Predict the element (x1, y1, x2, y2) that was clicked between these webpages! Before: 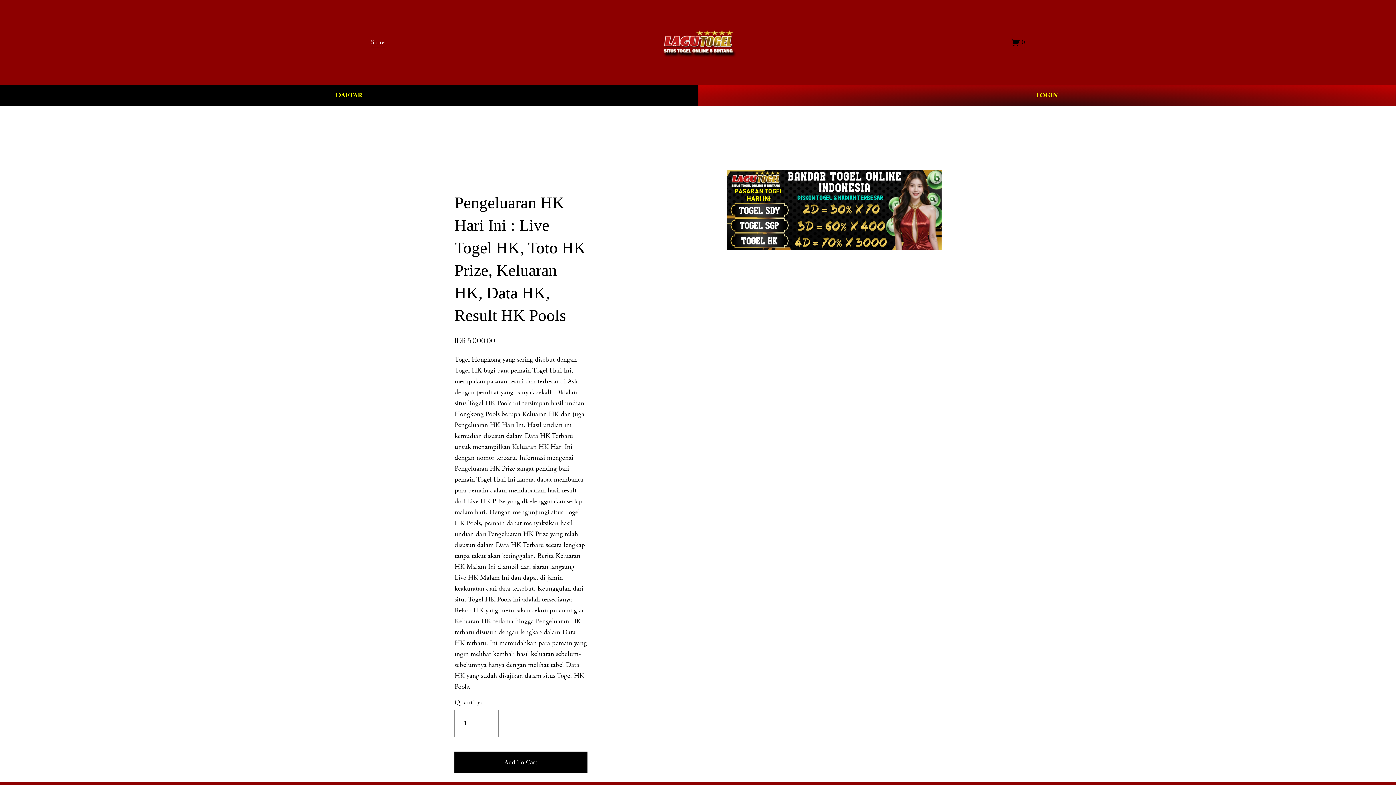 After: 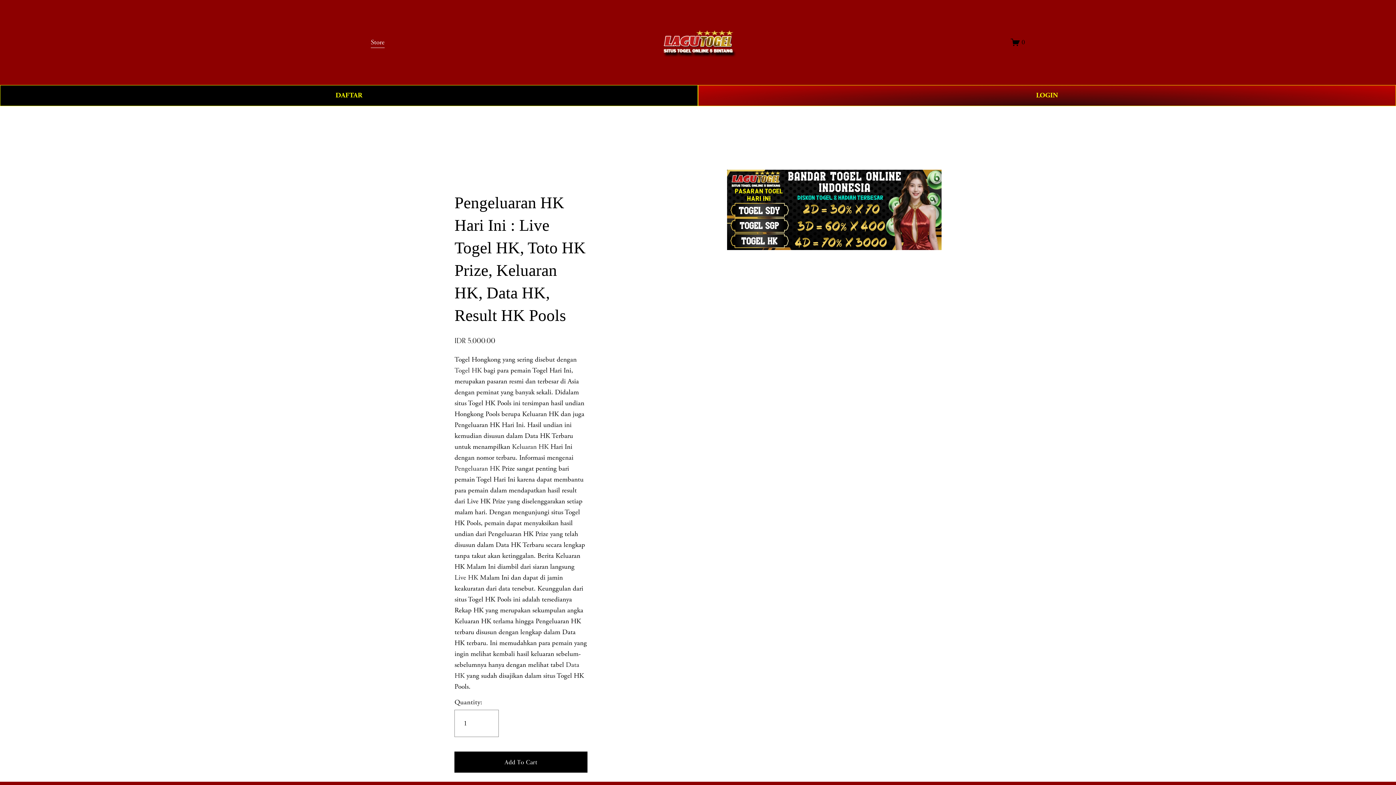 Action: label: Pengeluaran HK bbox: (454, 464, 500, 473)